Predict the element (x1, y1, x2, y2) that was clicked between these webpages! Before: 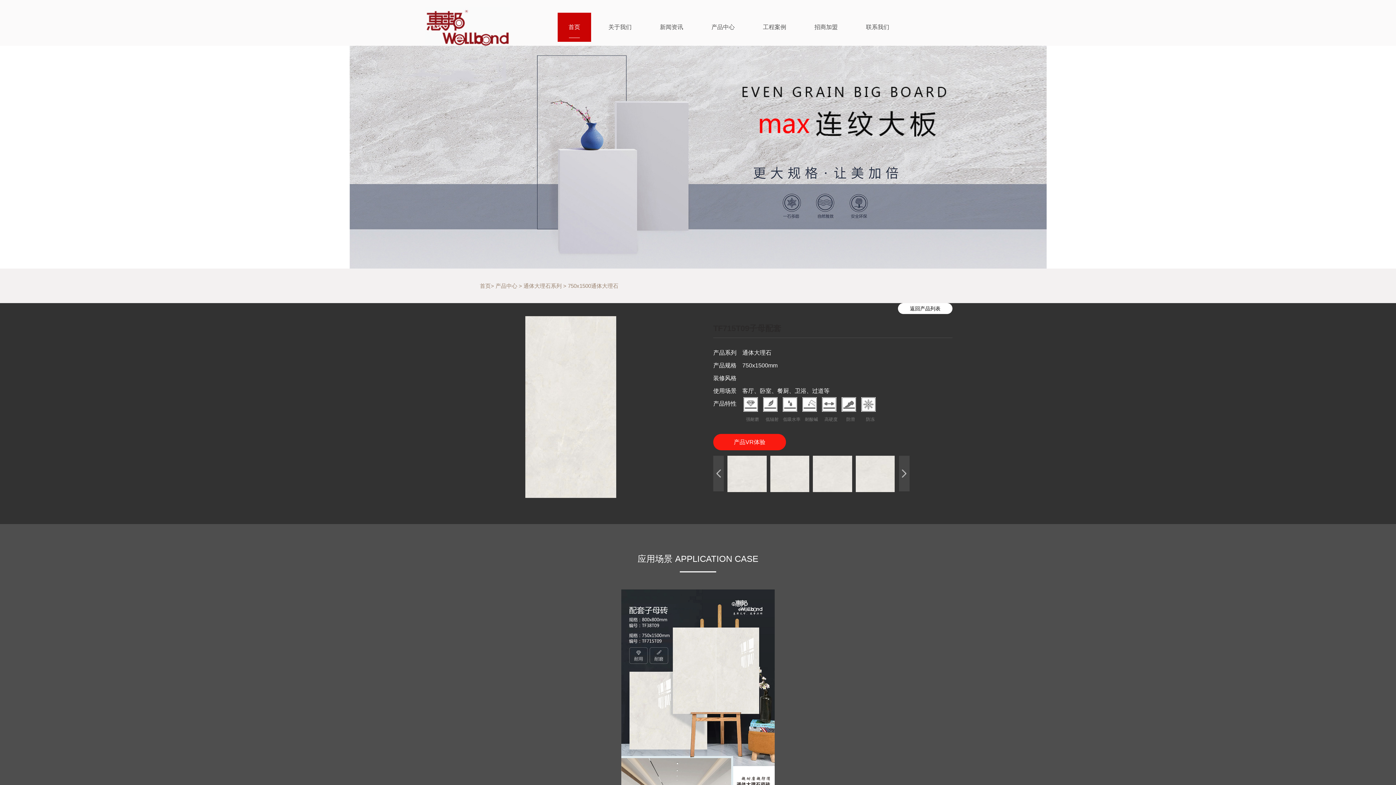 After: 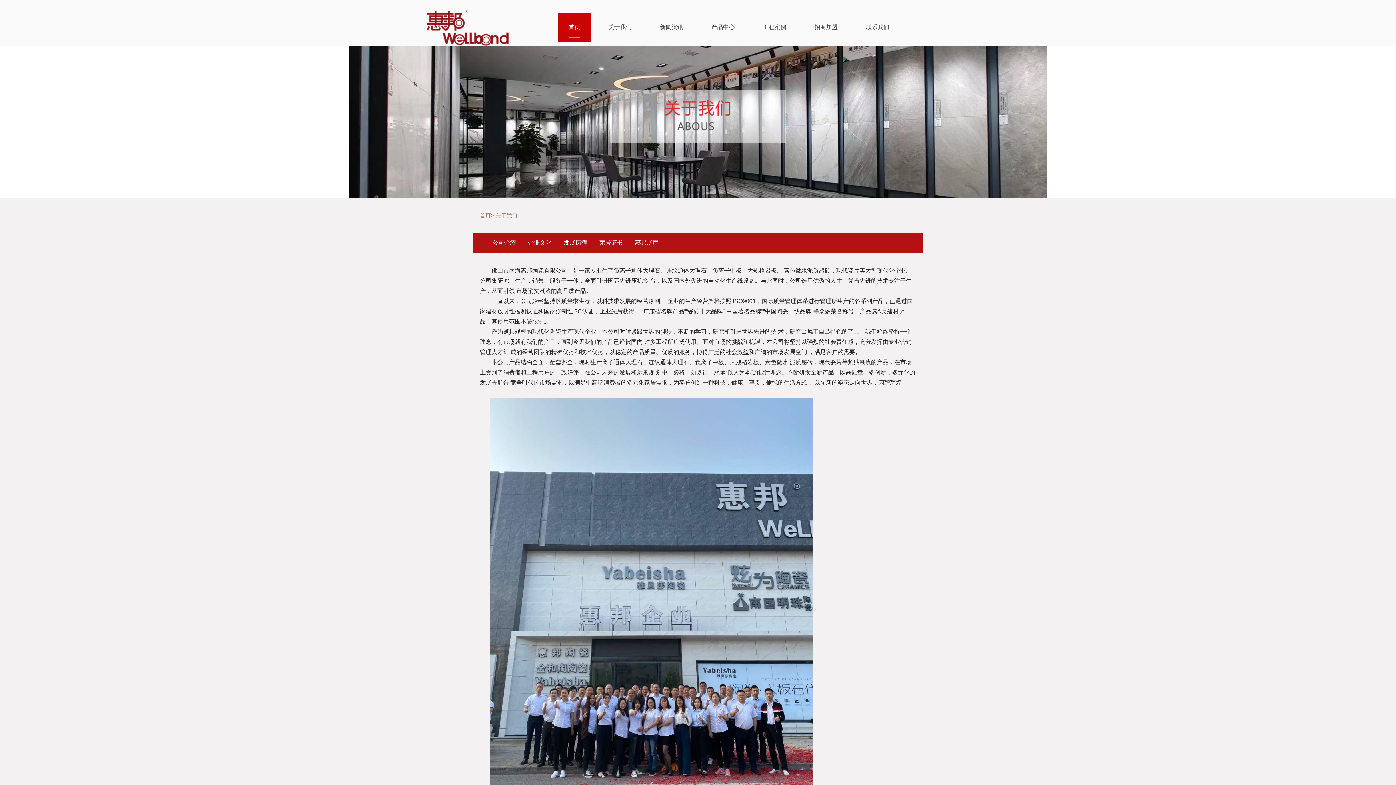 Action: bbox: (597, 12, 642, 41) label: 关于我们